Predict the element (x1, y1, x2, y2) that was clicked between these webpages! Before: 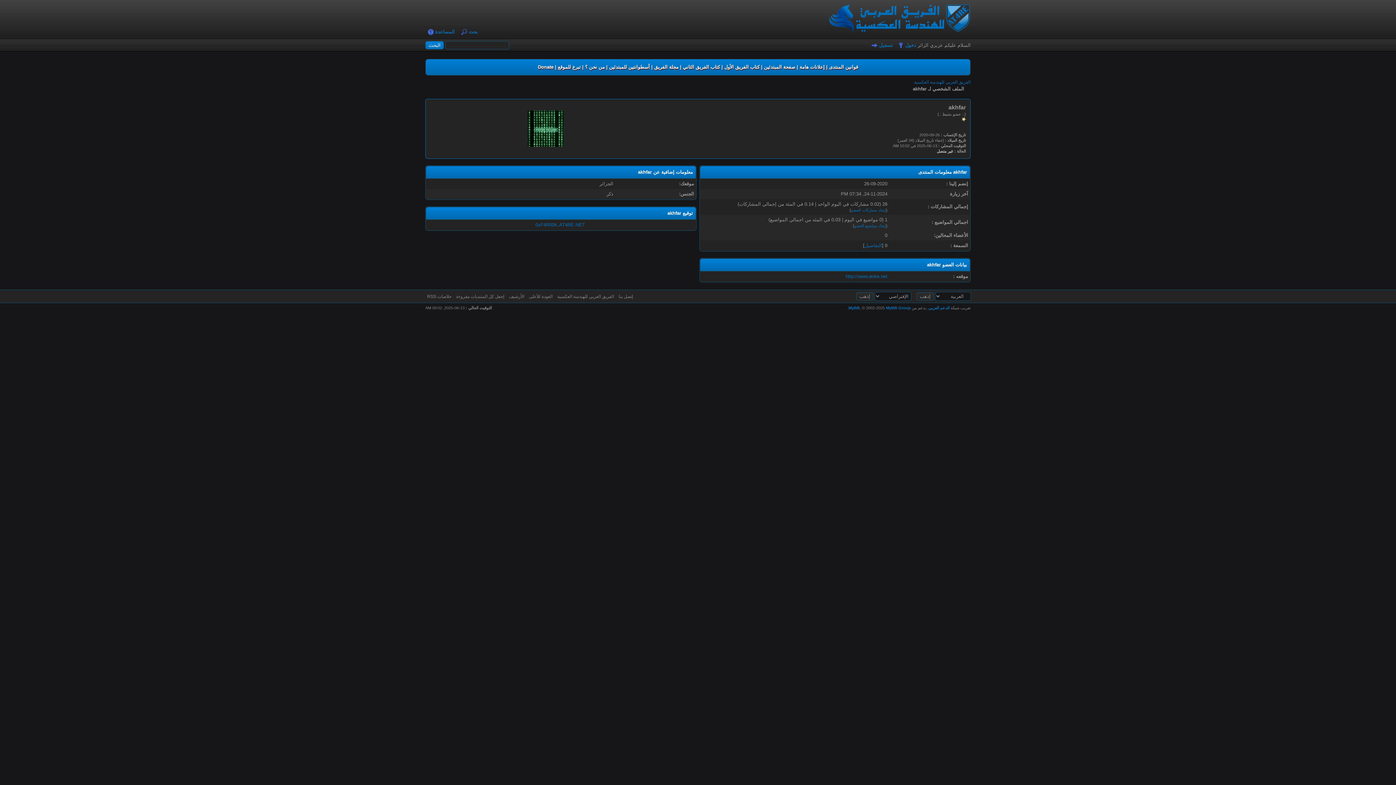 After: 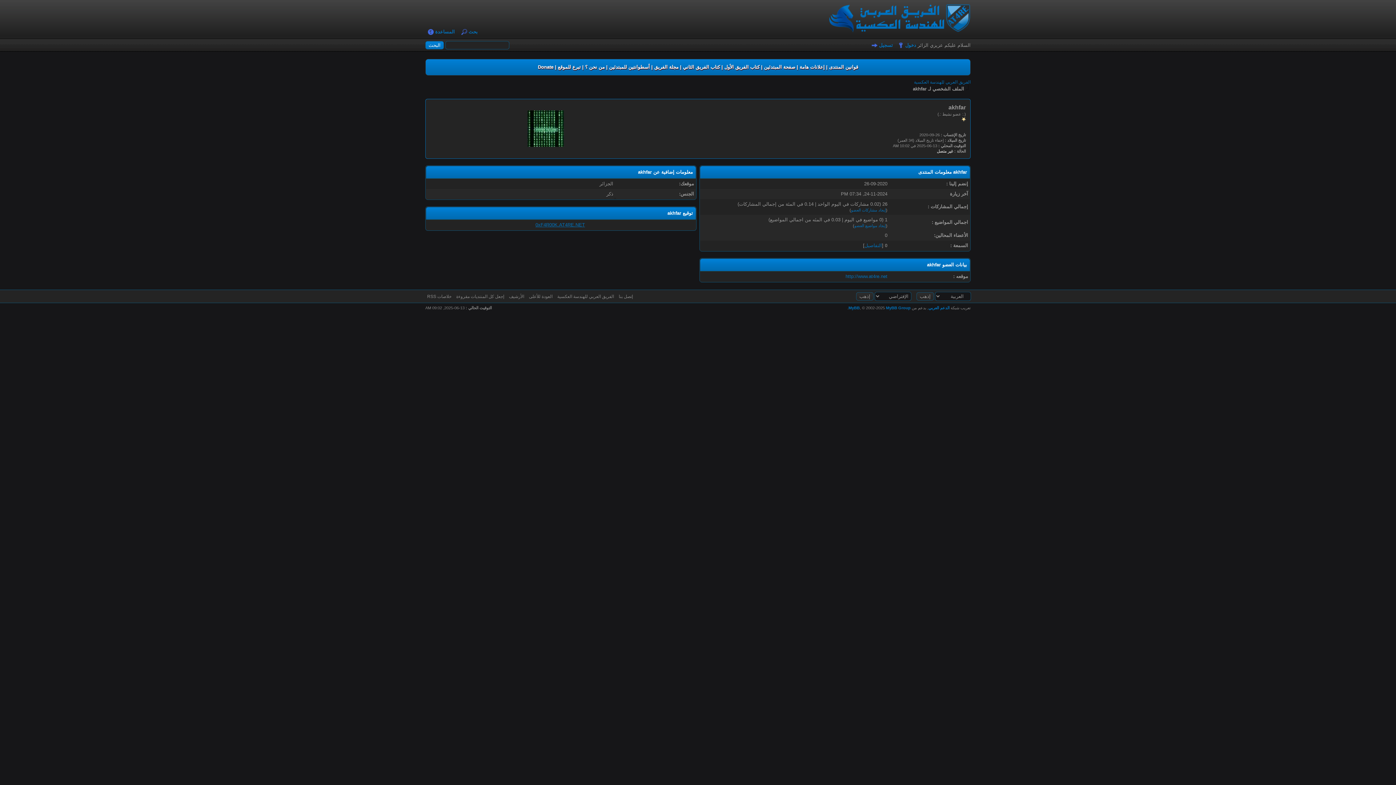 Action: label: 0xF4R00K.AT4RE.NET bbox: (535, 222, 585, 227)